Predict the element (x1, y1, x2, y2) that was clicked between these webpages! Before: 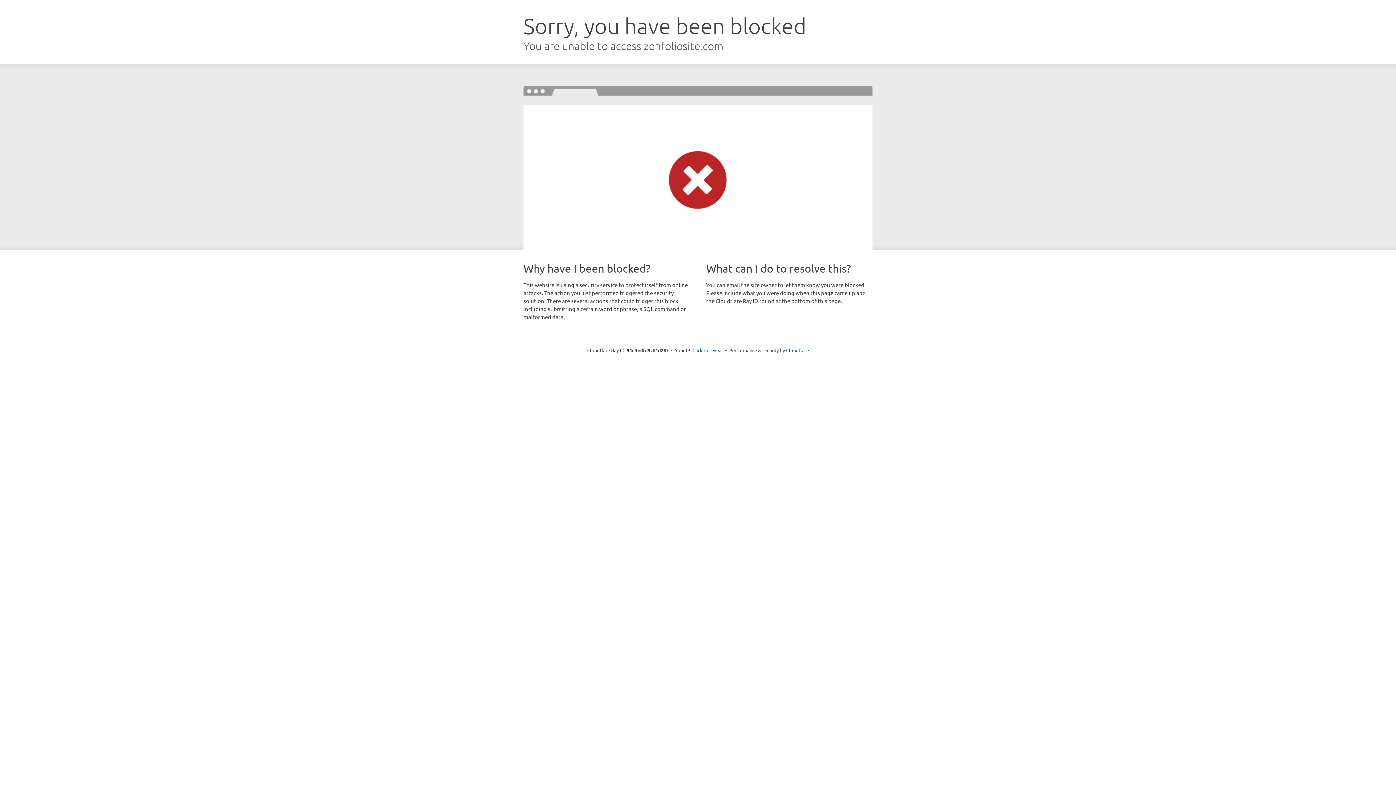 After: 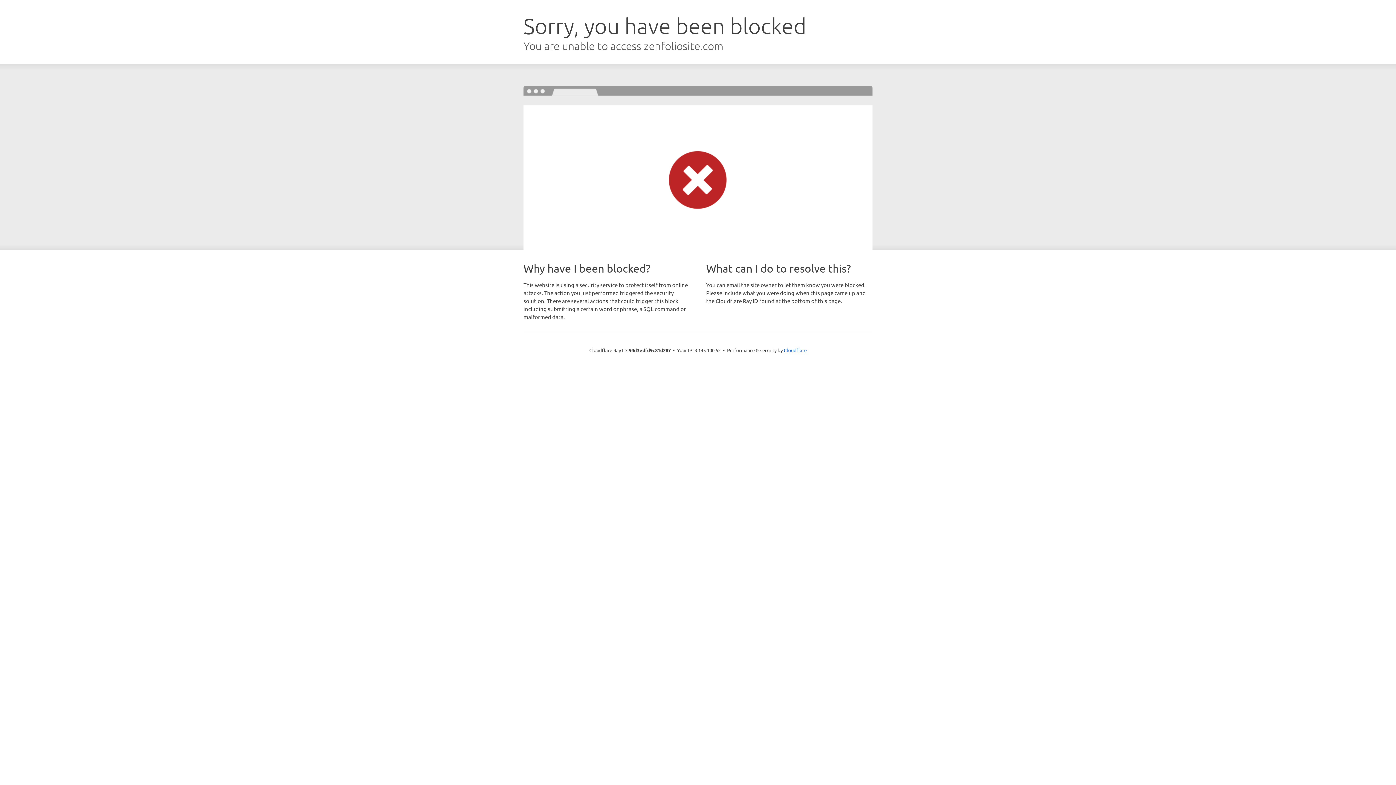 Action: label: Click to reveal bbox: (692, 346, 723, 353)